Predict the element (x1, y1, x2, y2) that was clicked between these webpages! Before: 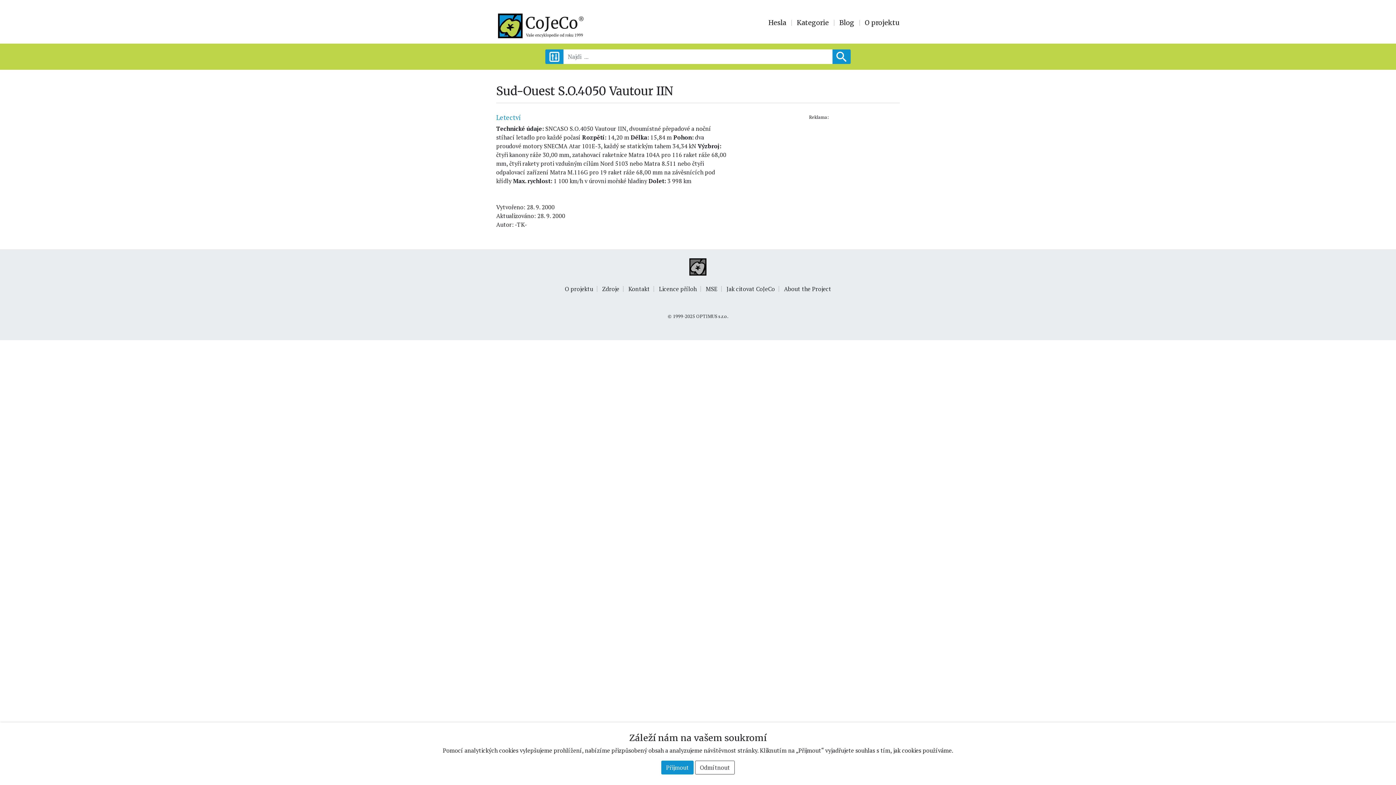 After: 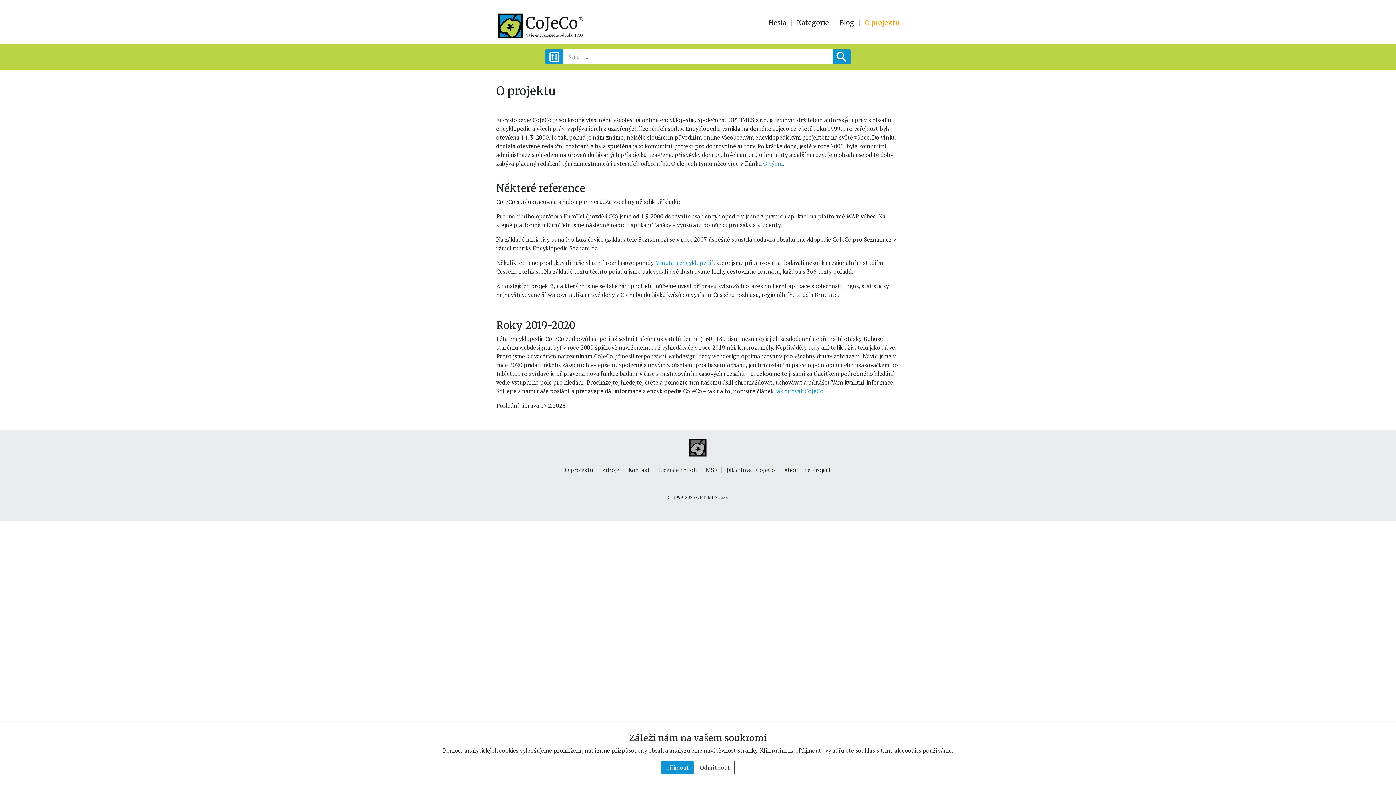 Action: bbox: (561, 281, 596, 296) label: O projektu